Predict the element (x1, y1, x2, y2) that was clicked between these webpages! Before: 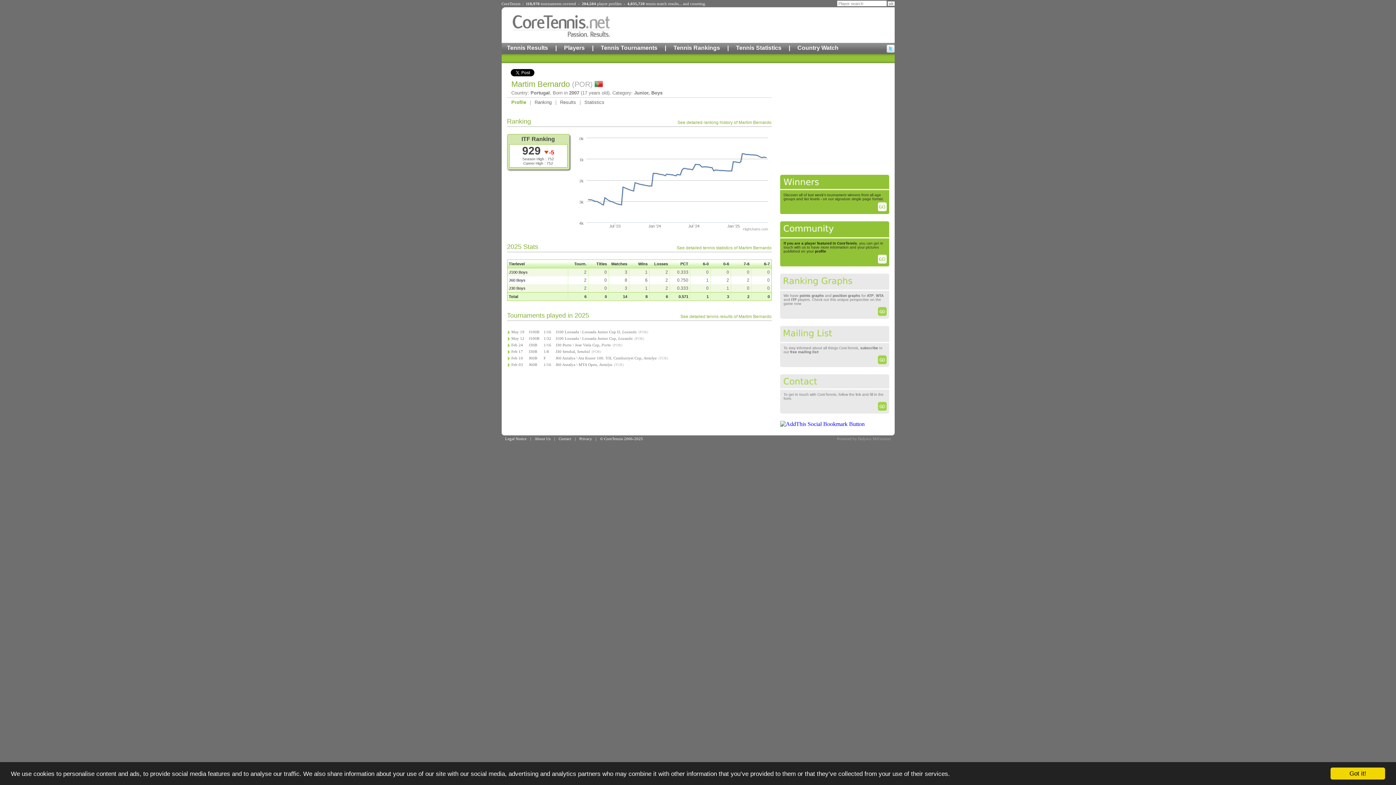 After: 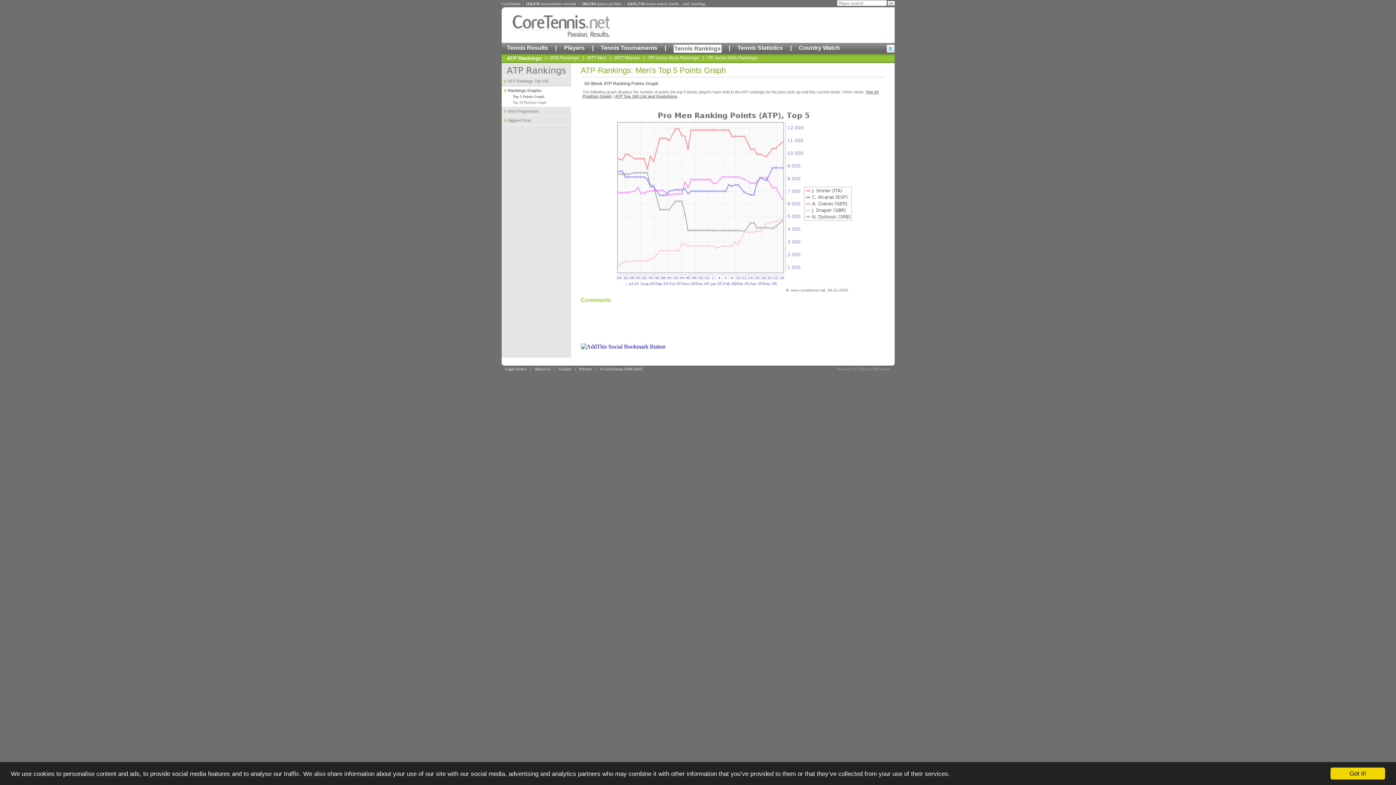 Action: bbox: (878, 310, 889, 317)